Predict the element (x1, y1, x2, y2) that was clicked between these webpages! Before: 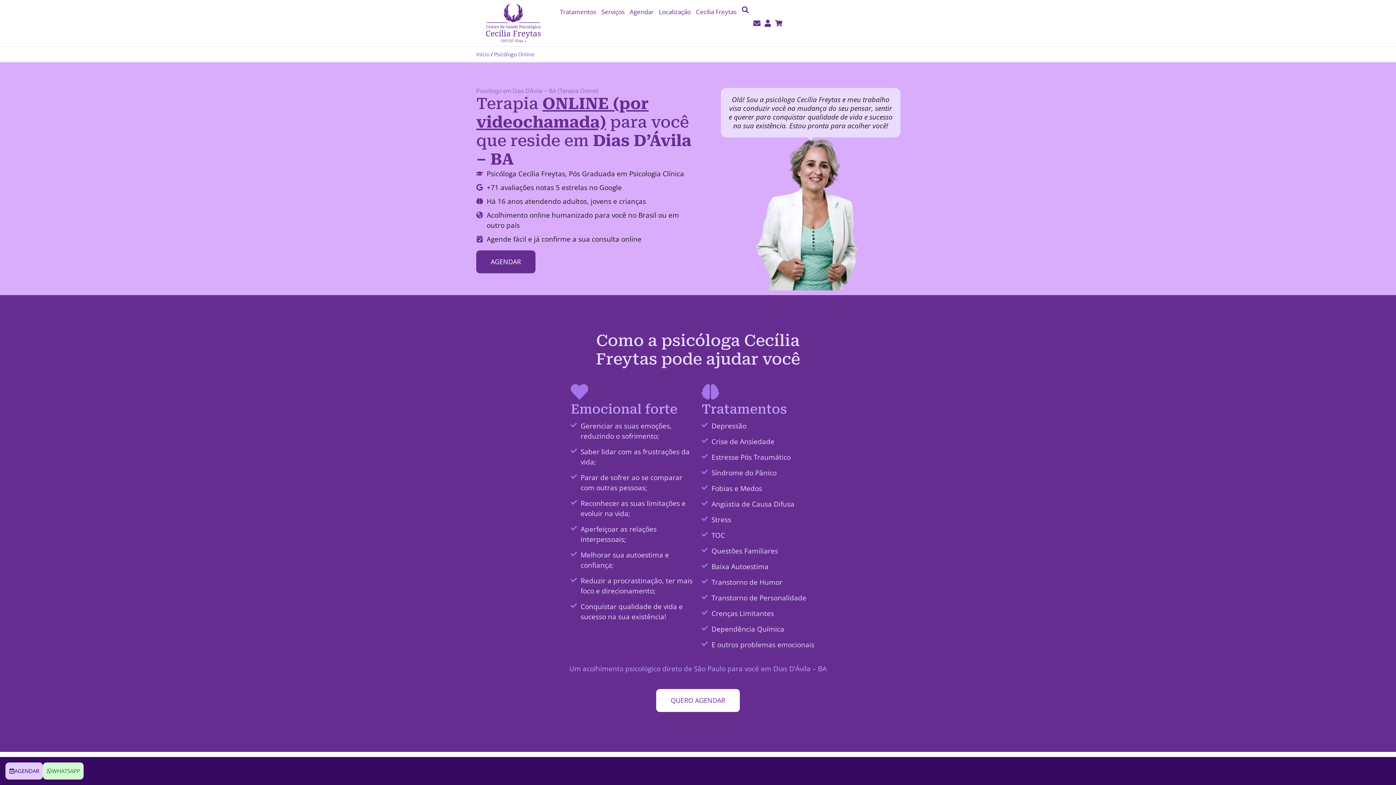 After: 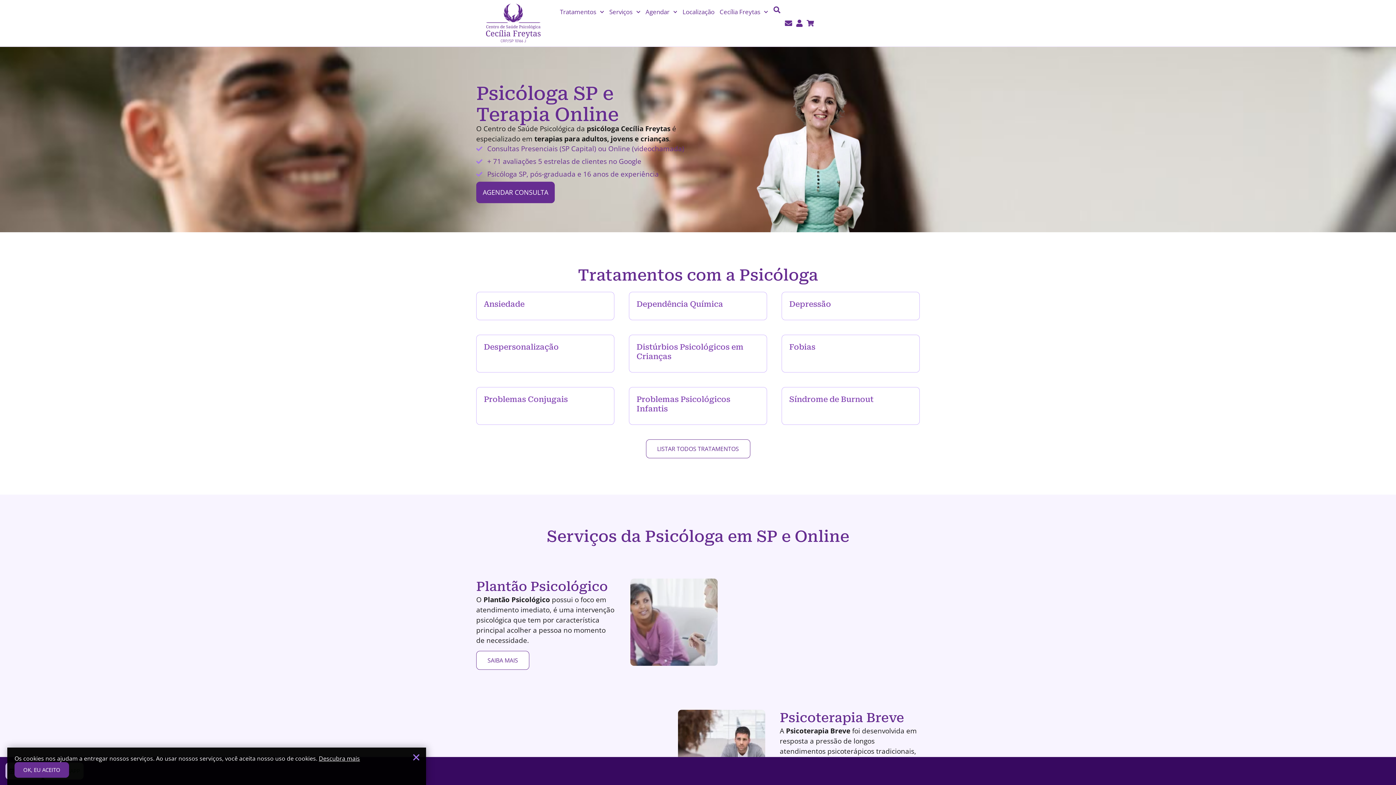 Action: label: Início bbox: (476, 50, 489, 57)